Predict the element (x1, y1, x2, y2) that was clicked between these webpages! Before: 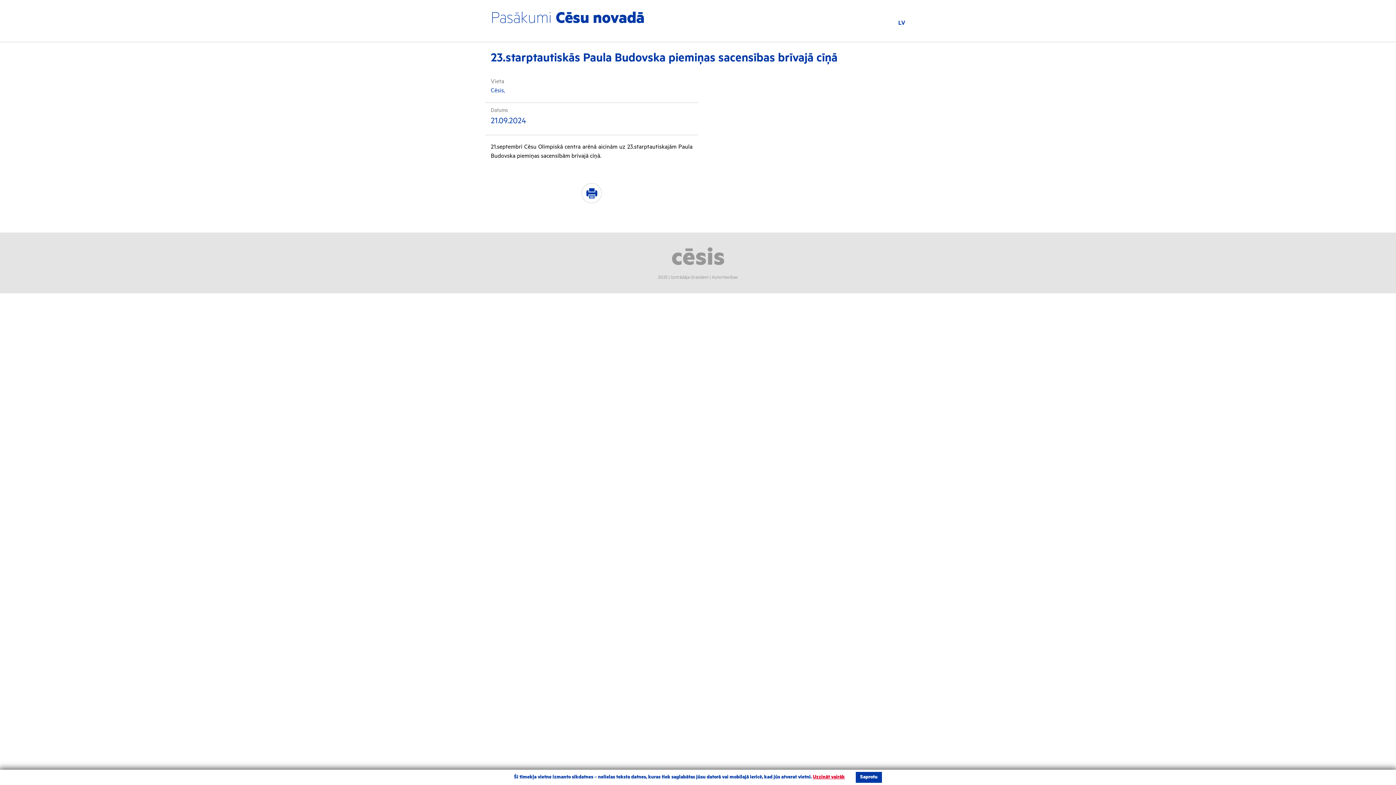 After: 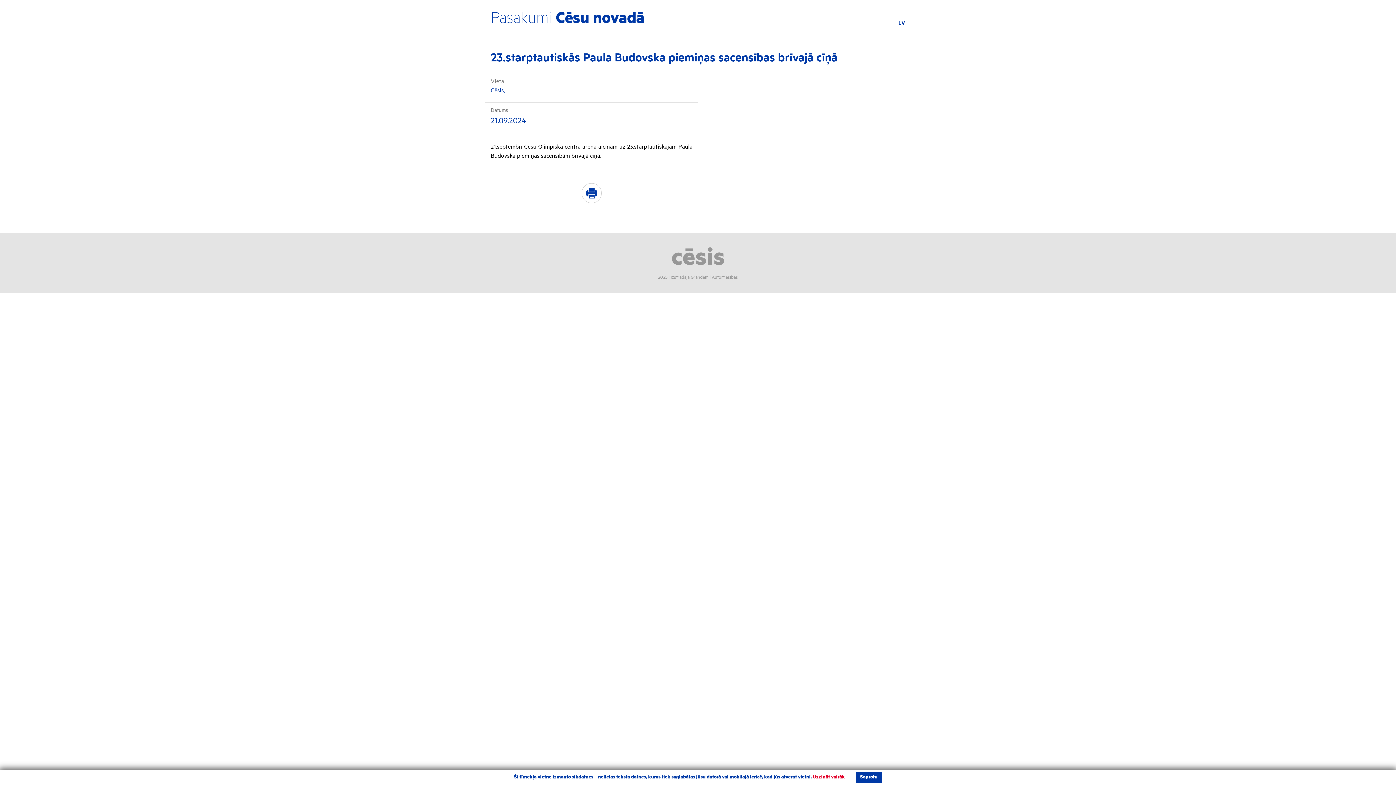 Action: bbox: (898, 19, 905, 26) label: LV